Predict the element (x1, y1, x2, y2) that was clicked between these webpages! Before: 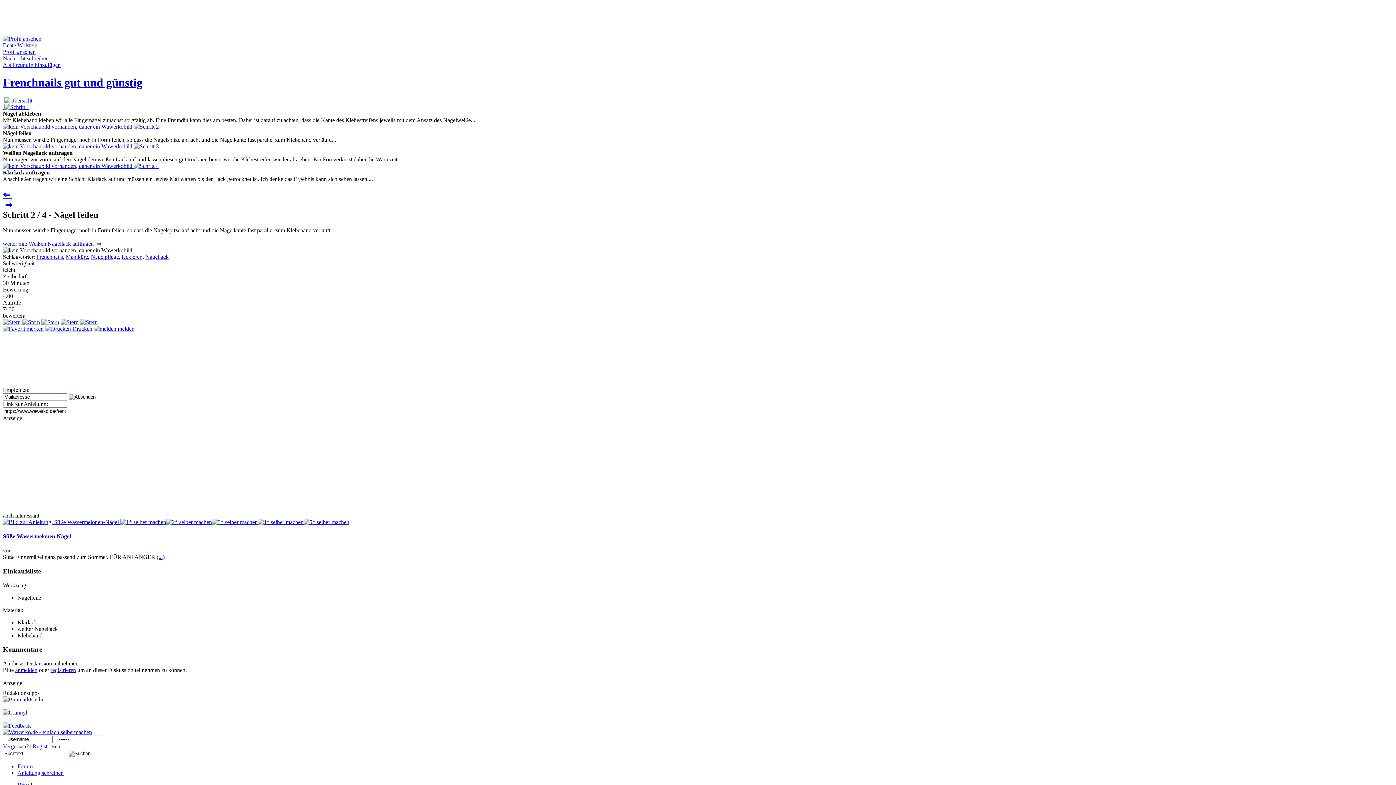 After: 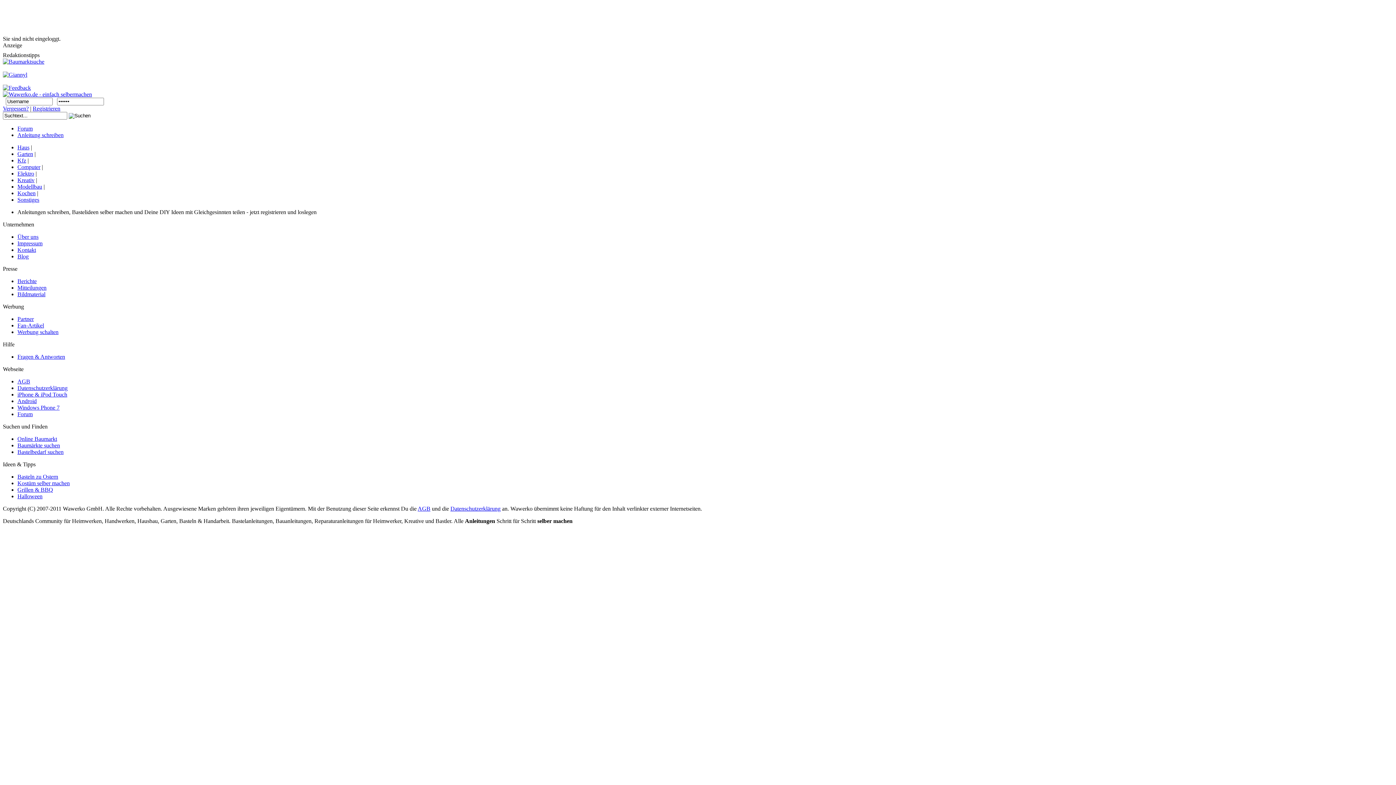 Action: bbox: (2, 55, 48, 61) label: Nachricht schreiben